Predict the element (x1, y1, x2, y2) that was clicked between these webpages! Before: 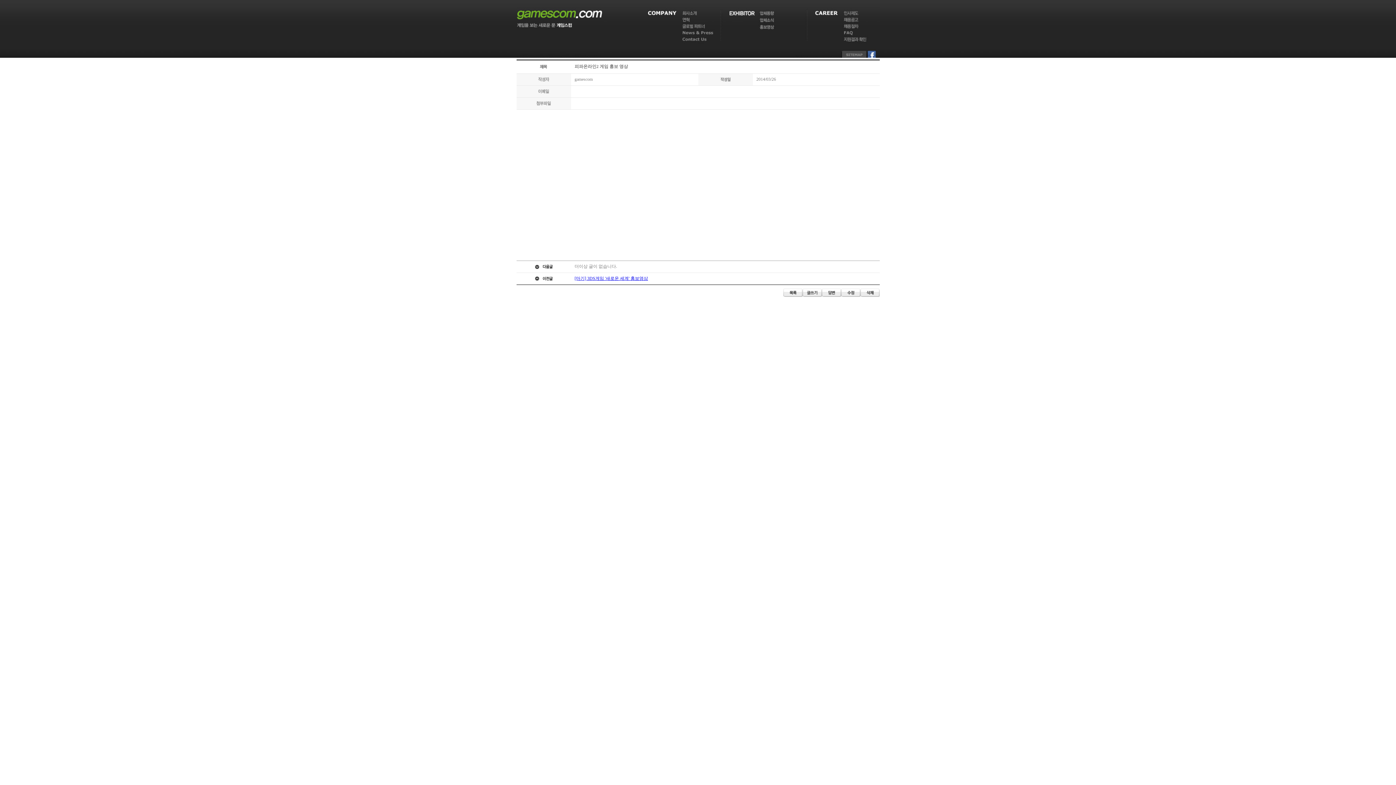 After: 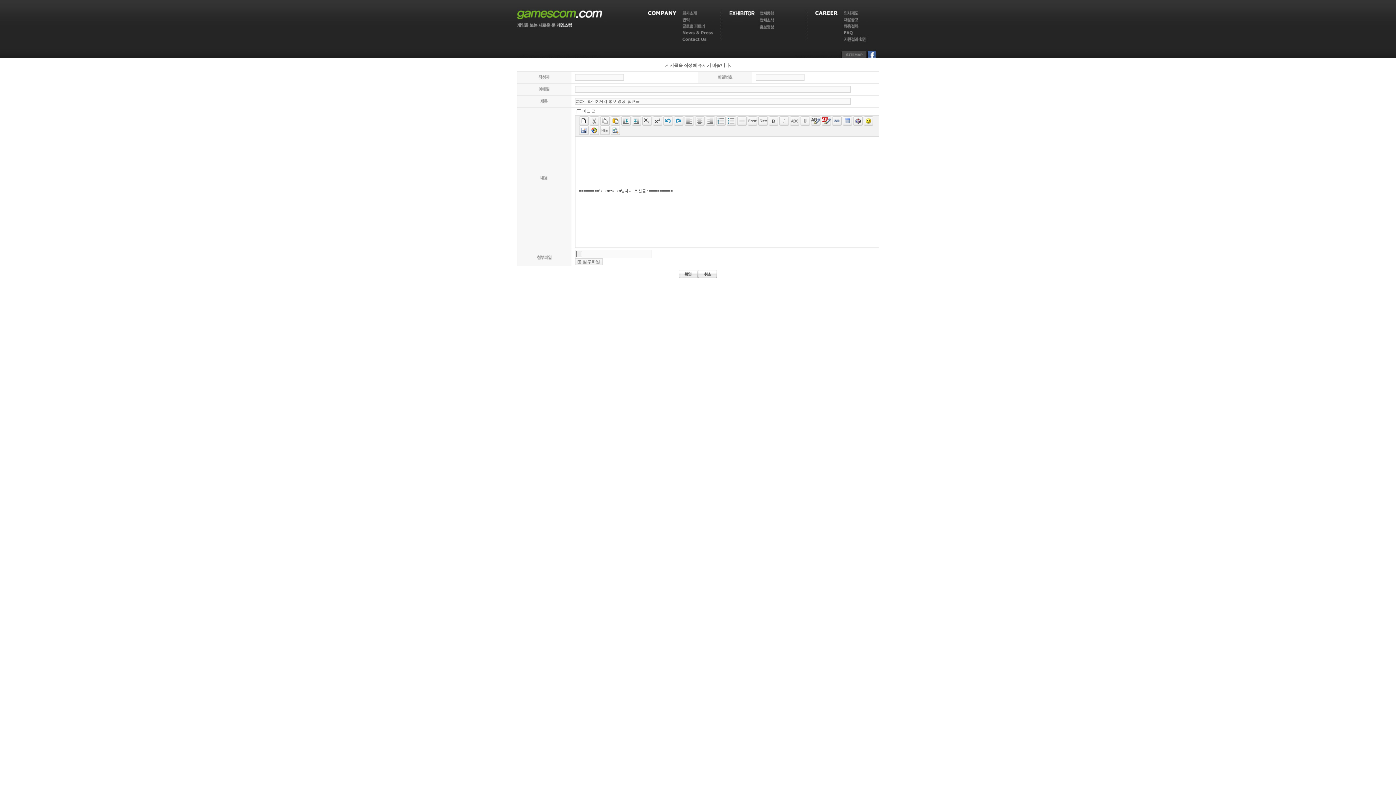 Action: bbox: (822, 288, 841, 293)